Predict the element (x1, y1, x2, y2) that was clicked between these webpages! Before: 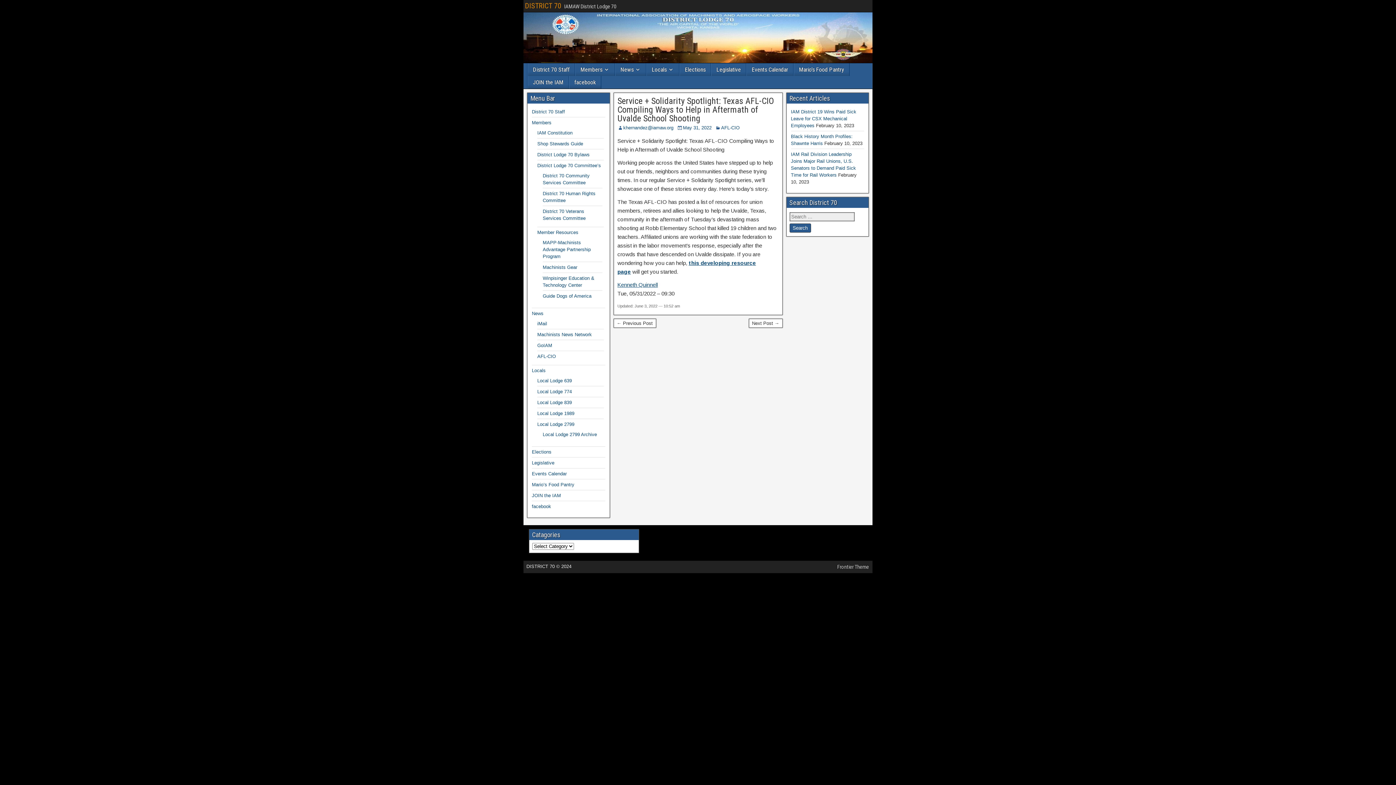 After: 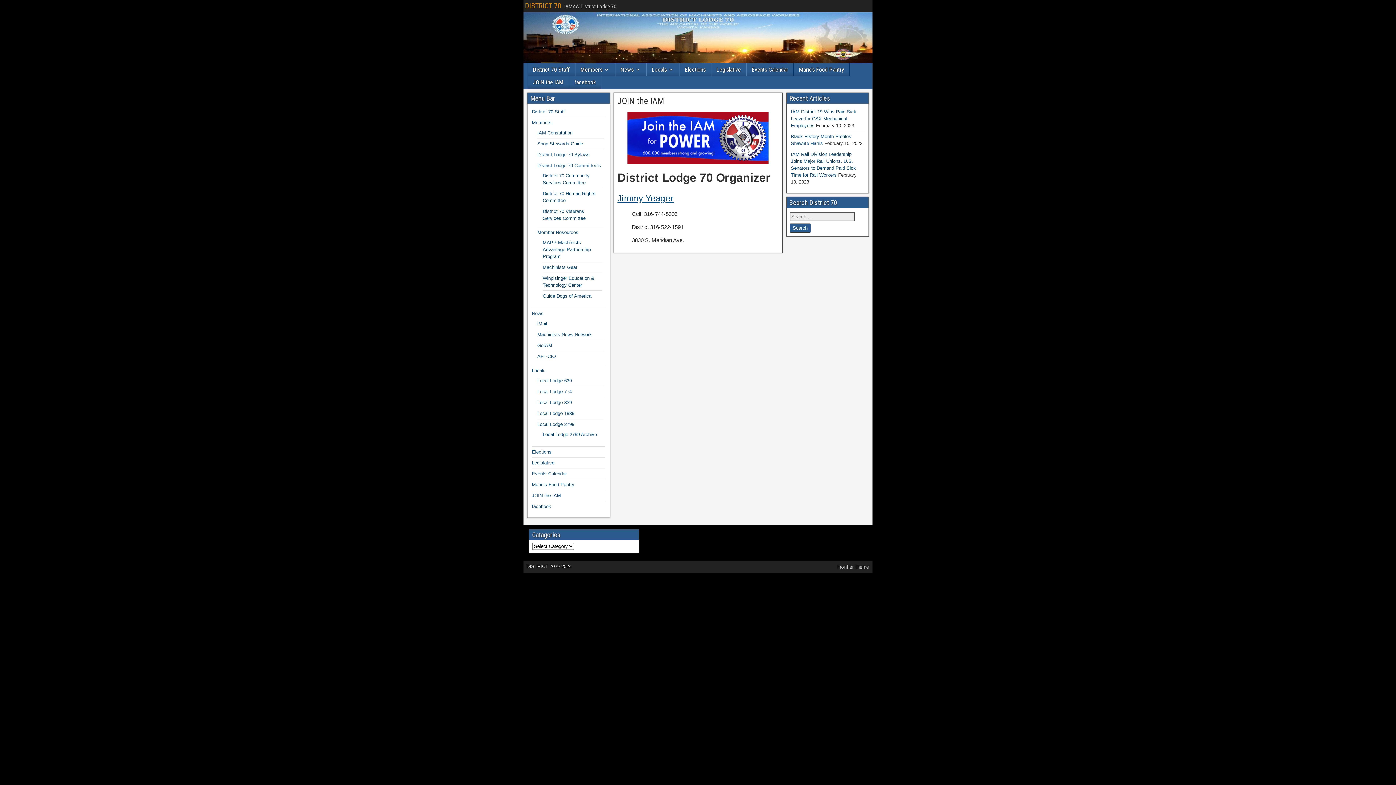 Action: bbox: (528, 76, 568, 88) label: JOIN the IAM